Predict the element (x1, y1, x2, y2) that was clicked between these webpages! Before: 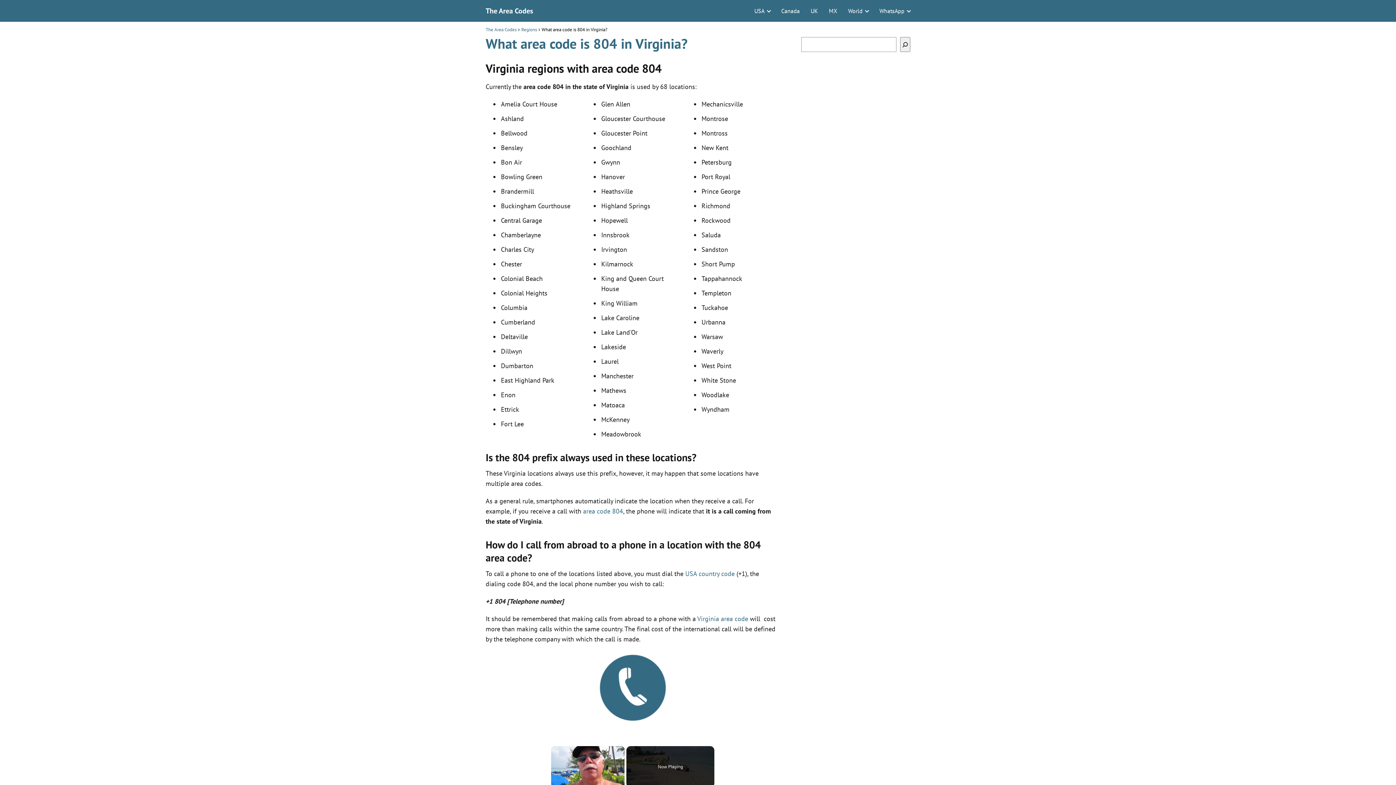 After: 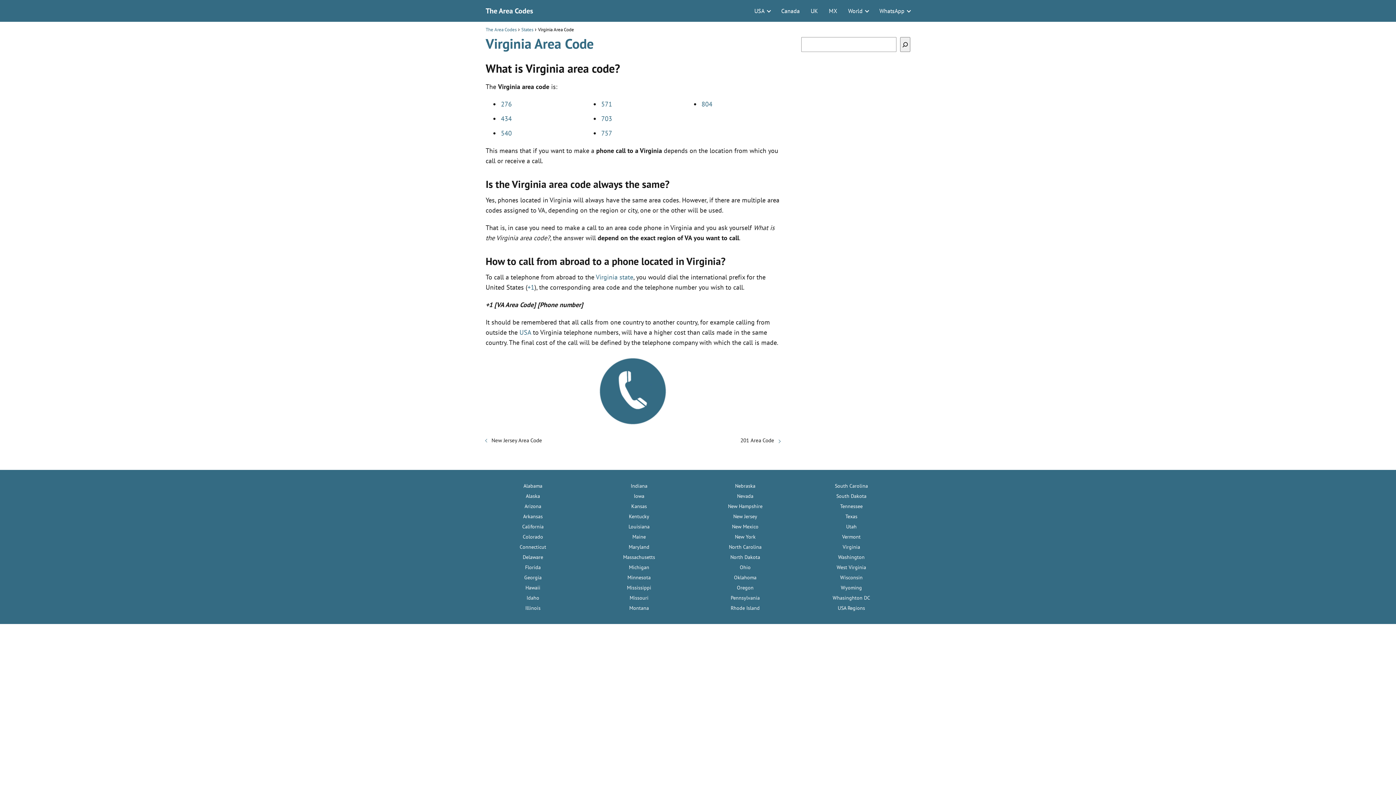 Action: bbox: (697, 614, 748, 623) label: Virginia area code